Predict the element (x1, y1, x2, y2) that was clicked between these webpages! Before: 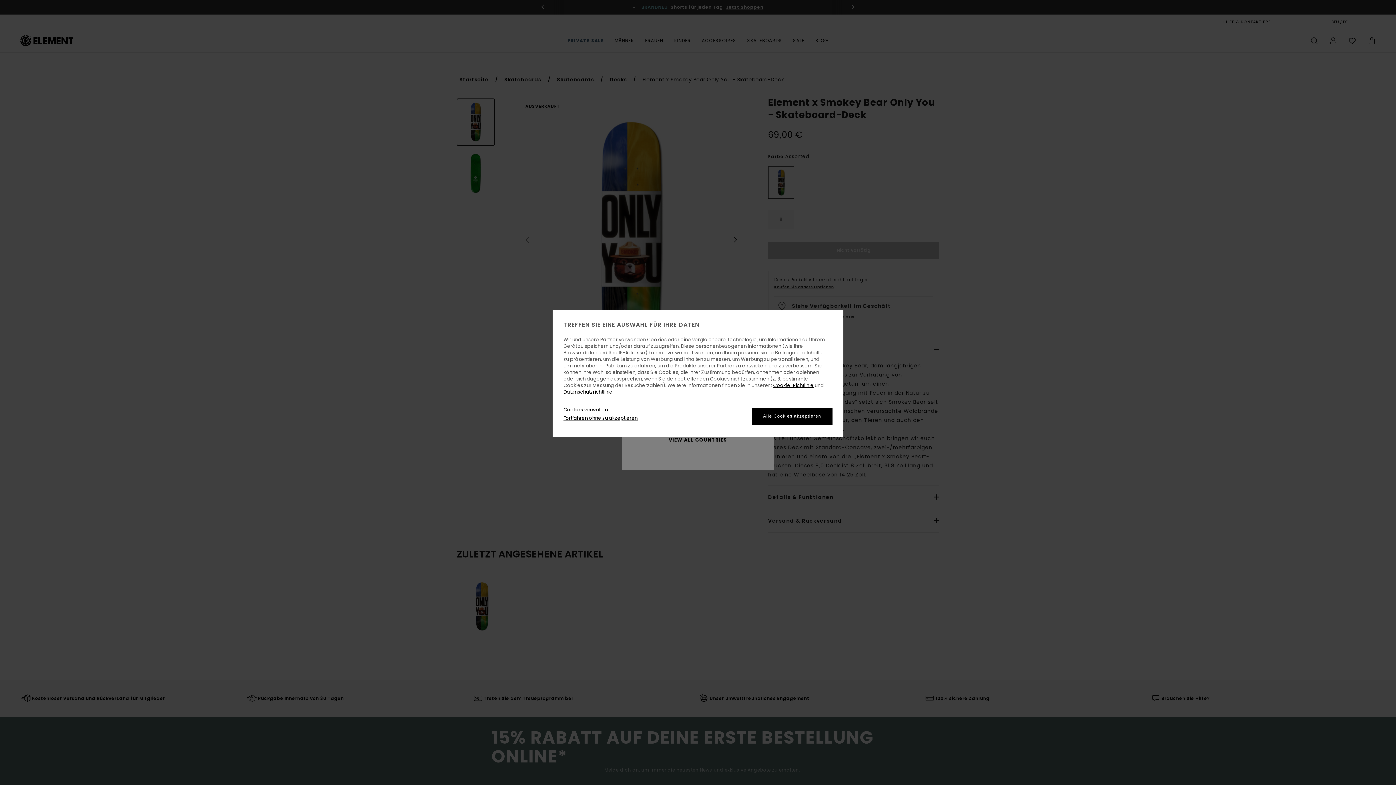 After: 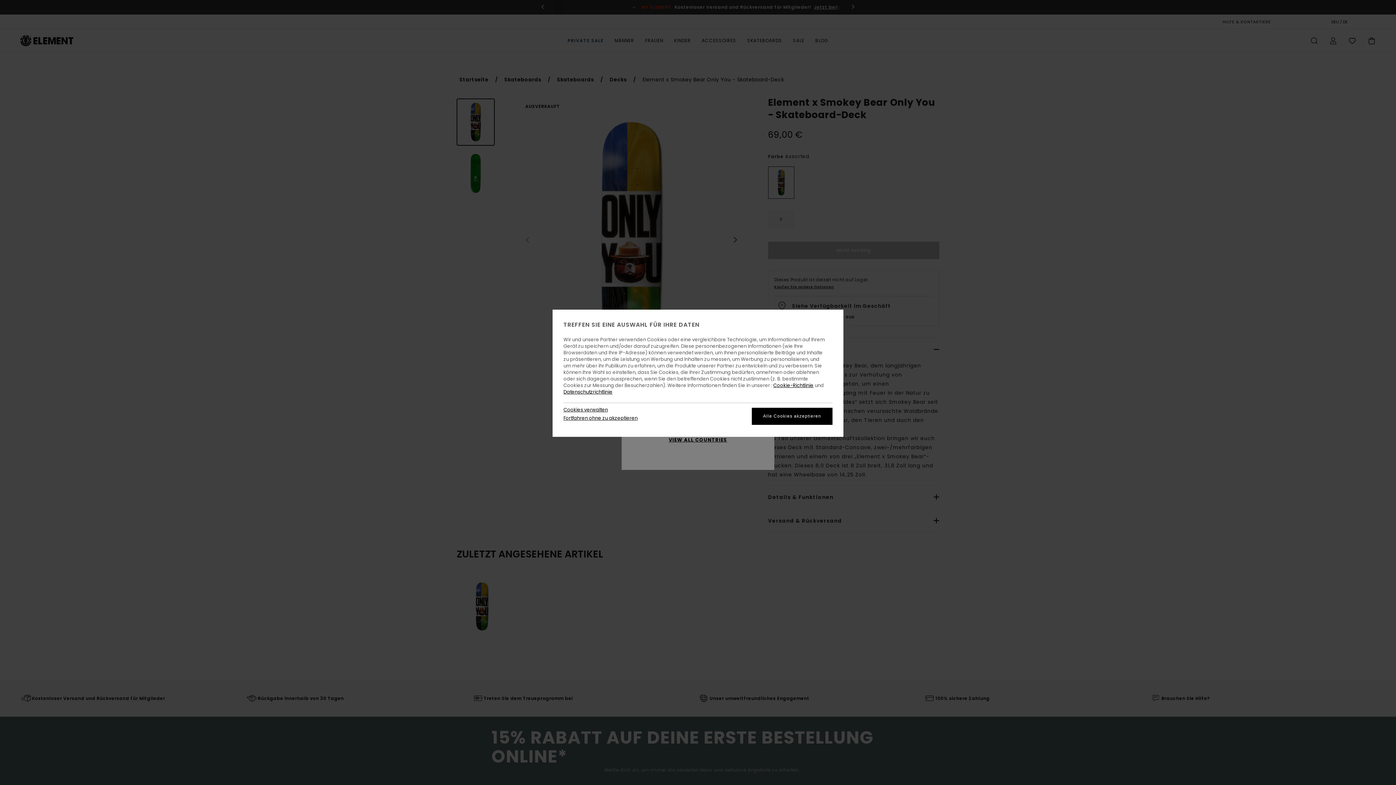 Action: label: Datenschutzrichtlinie bbox: (563, 388, 612, 395)